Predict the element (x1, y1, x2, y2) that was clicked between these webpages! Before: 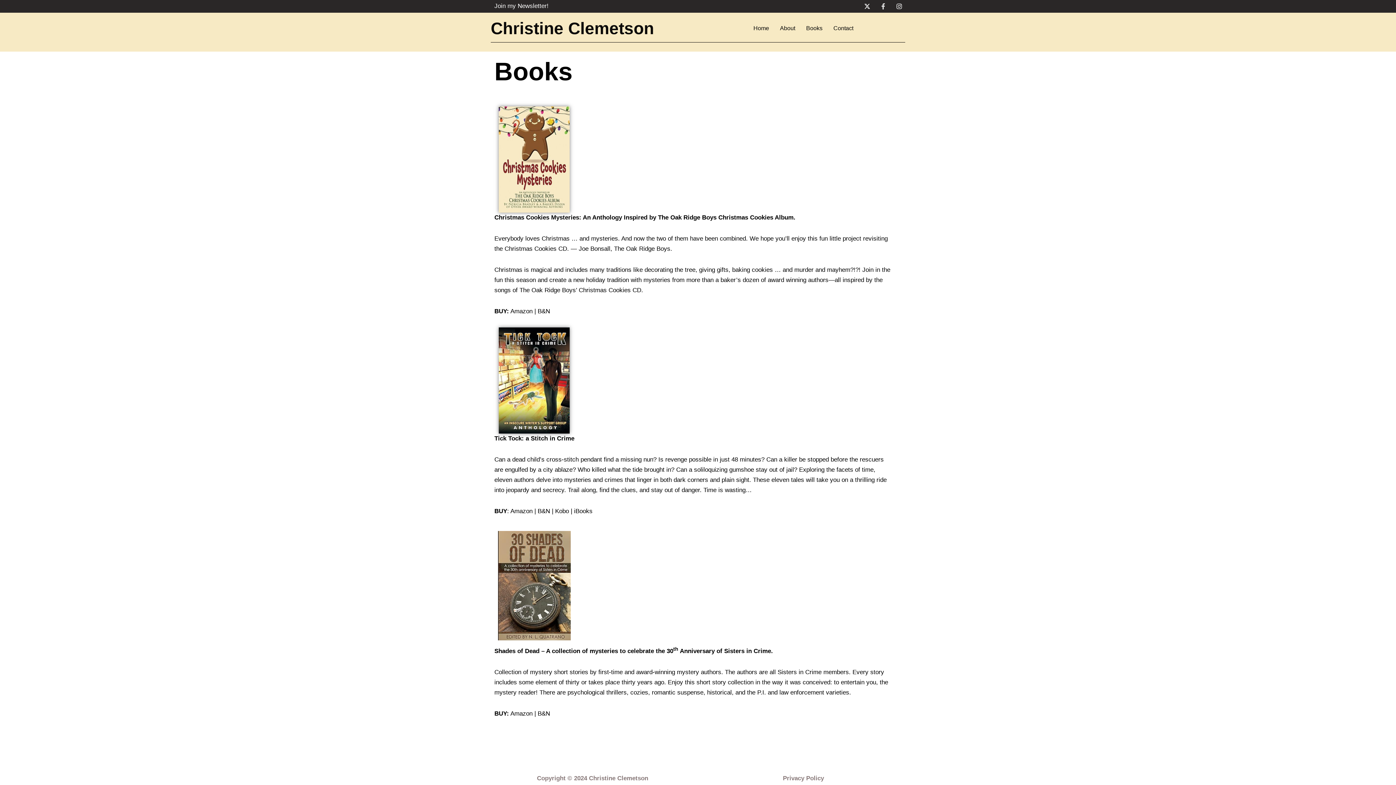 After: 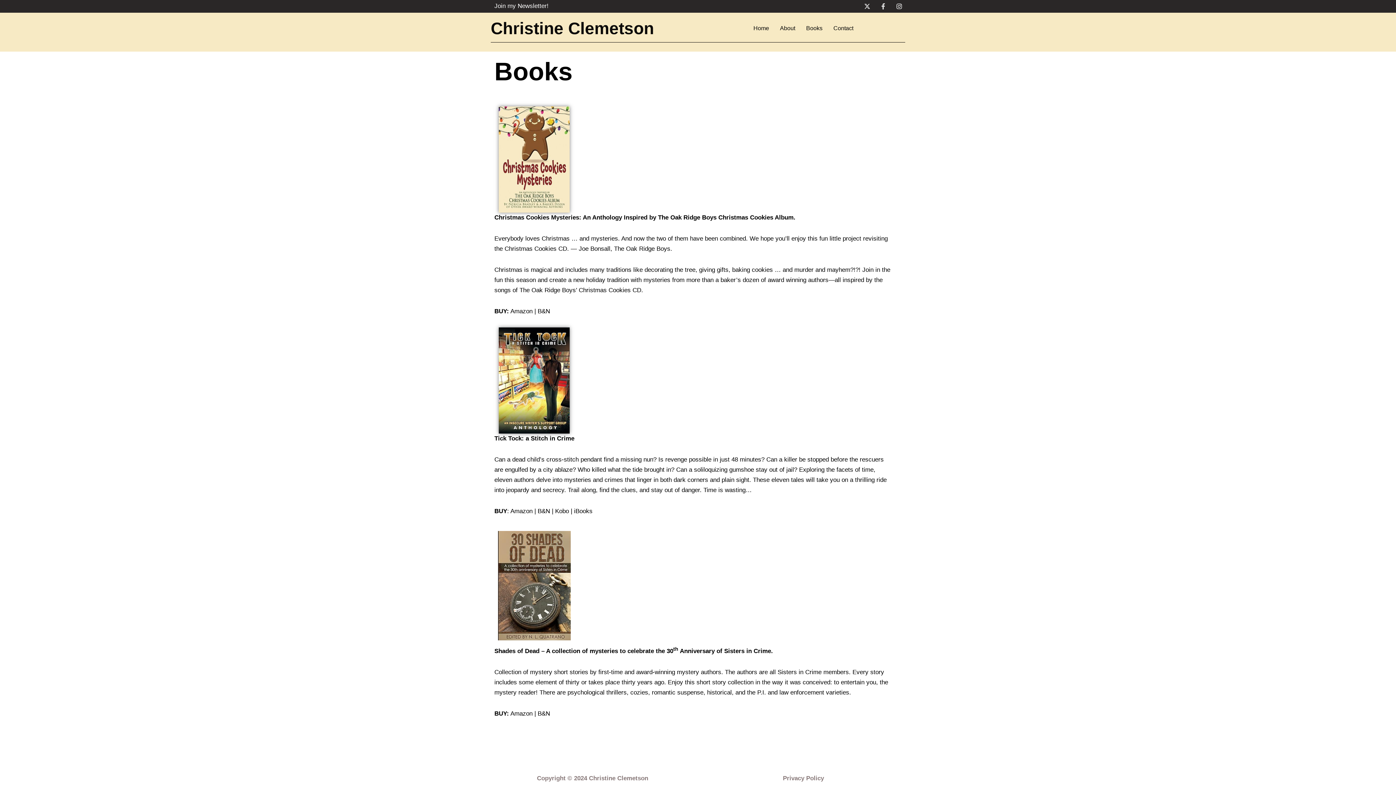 Action: label: X-twitter bbox: (861, 0, 873, 12)